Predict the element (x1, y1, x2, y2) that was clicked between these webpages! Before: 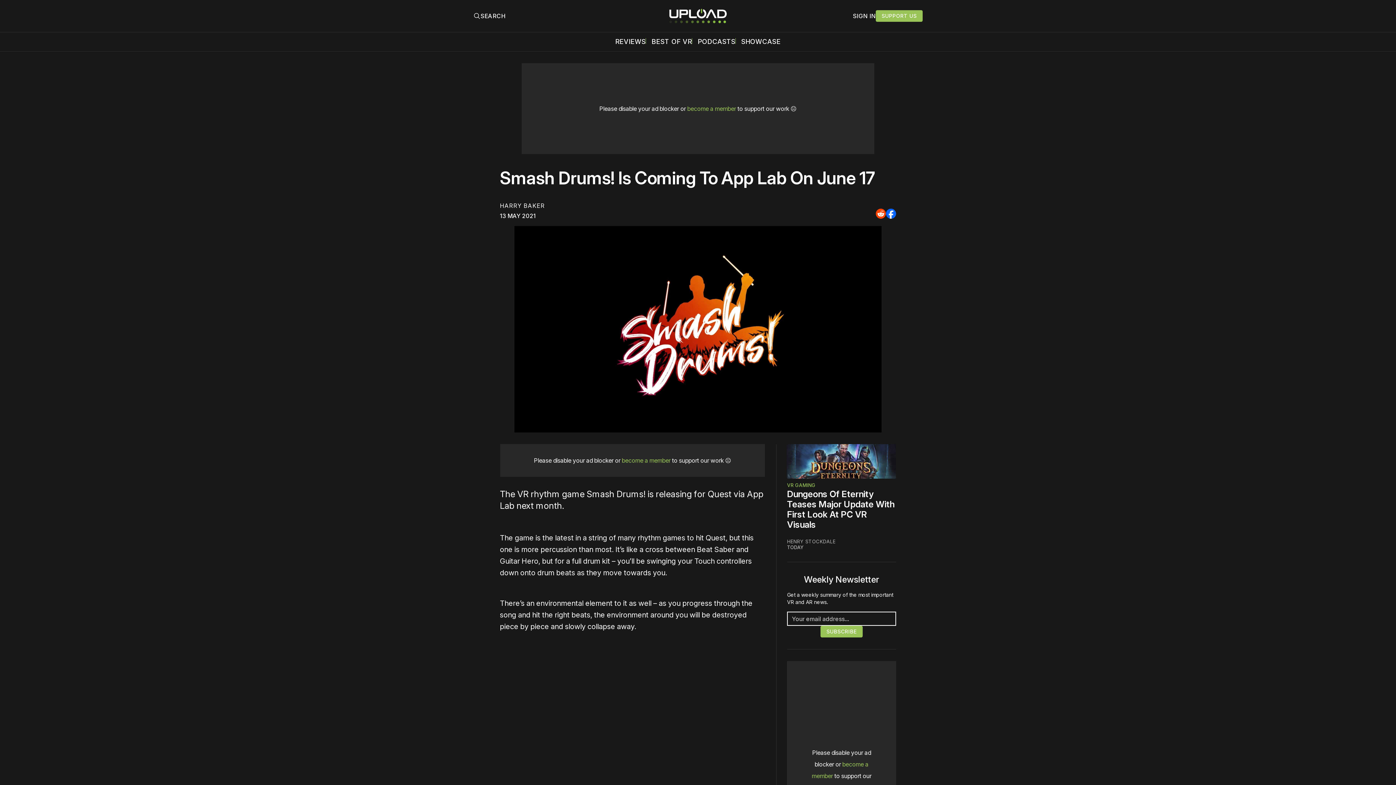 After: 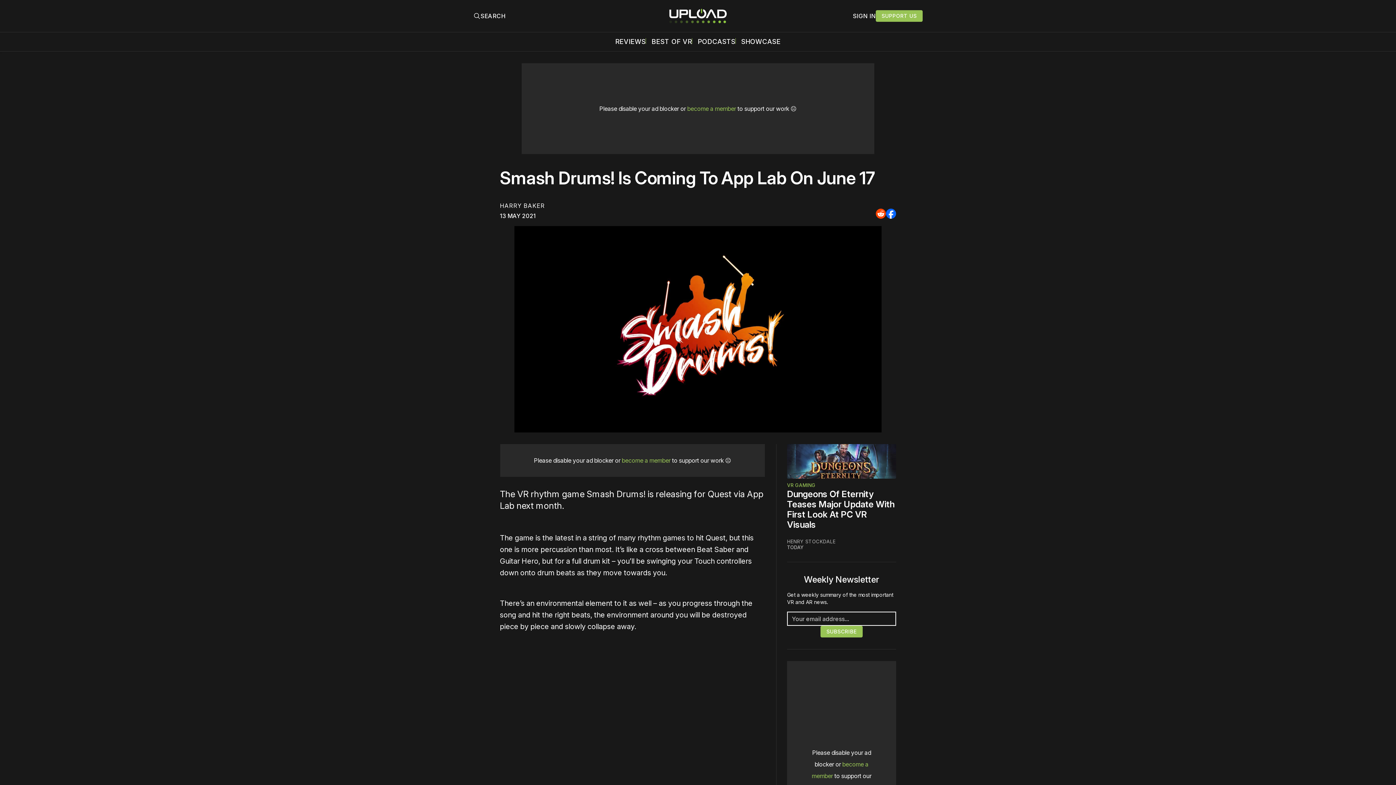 Action: bbox: (622, 457, 670, 464) label: become a member